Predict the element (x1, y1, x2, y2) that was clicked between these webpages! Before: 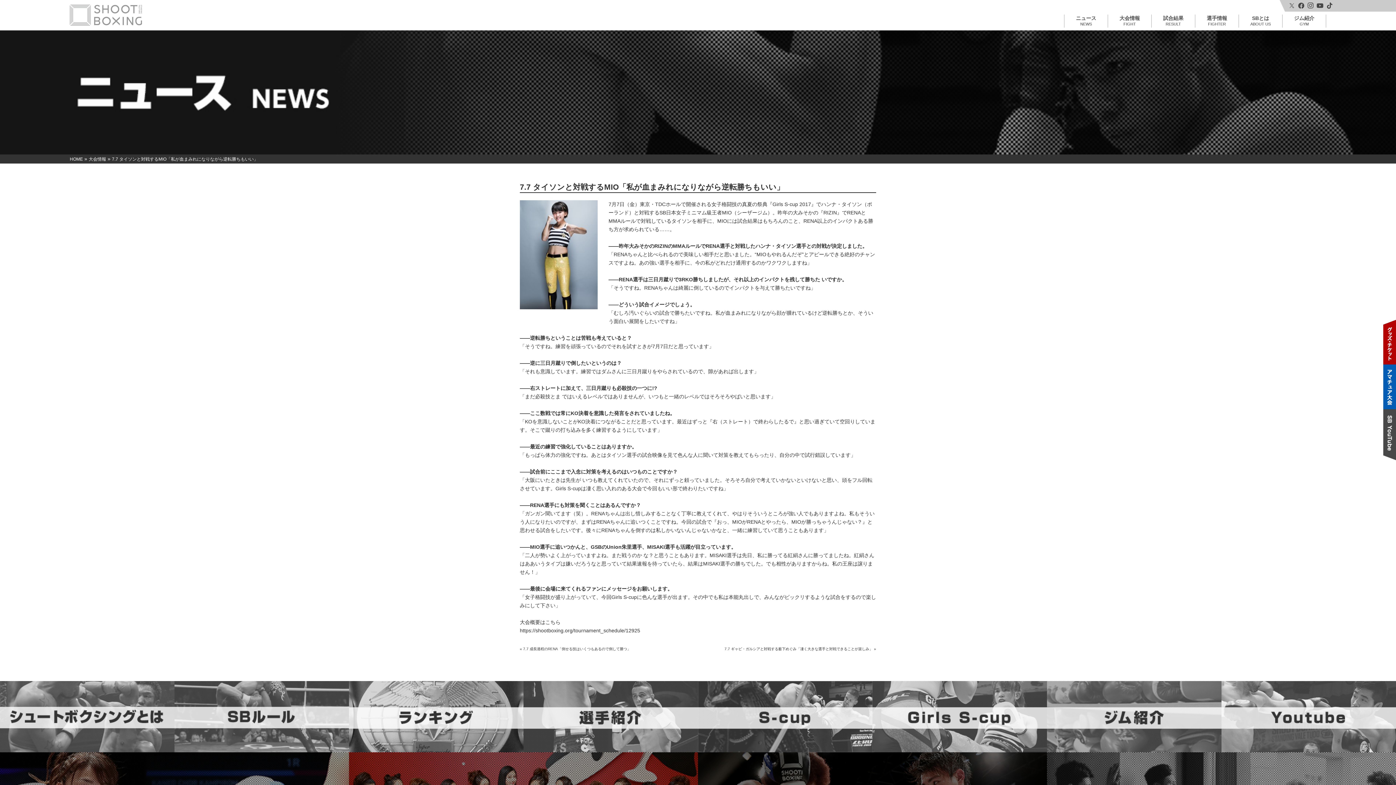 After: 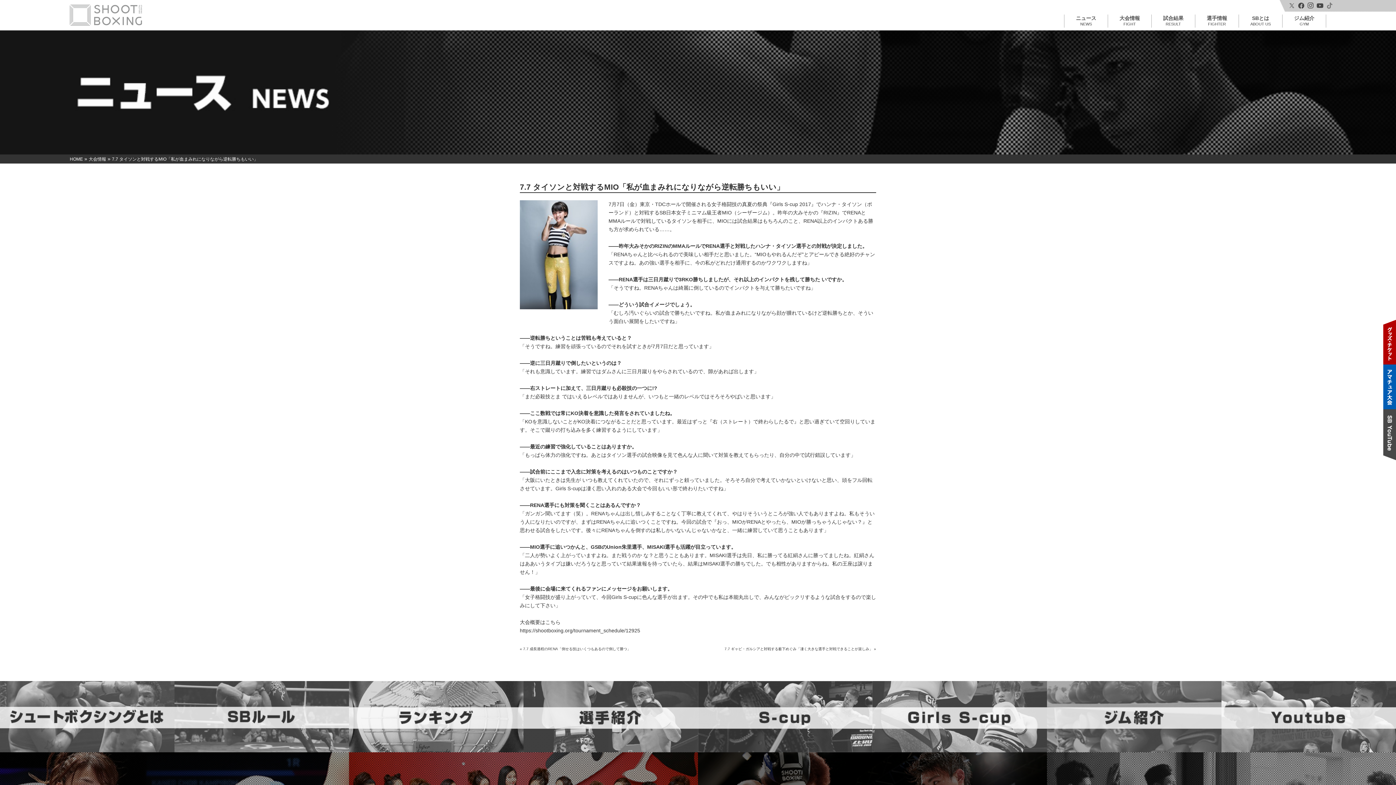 Action: bbox: (1325, 2, 1334, 9)